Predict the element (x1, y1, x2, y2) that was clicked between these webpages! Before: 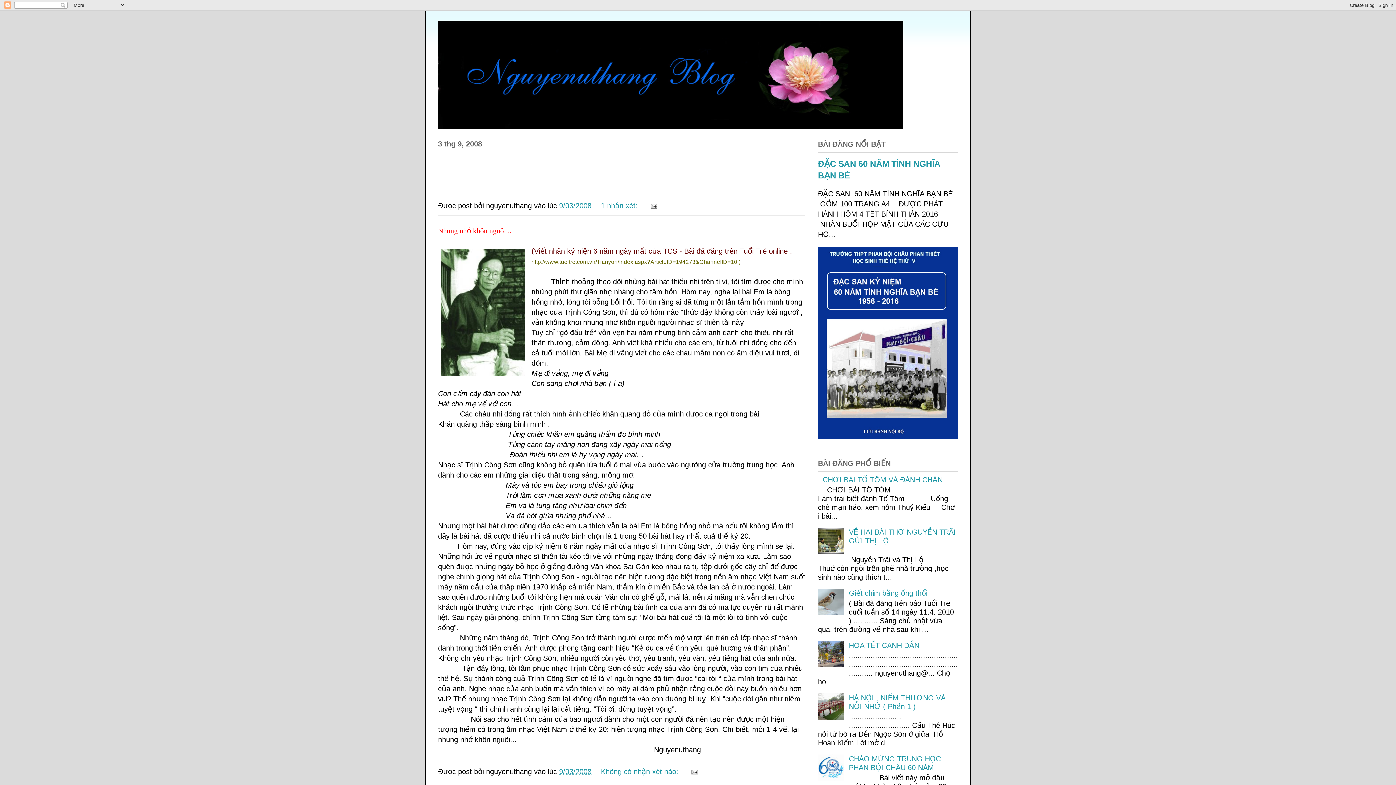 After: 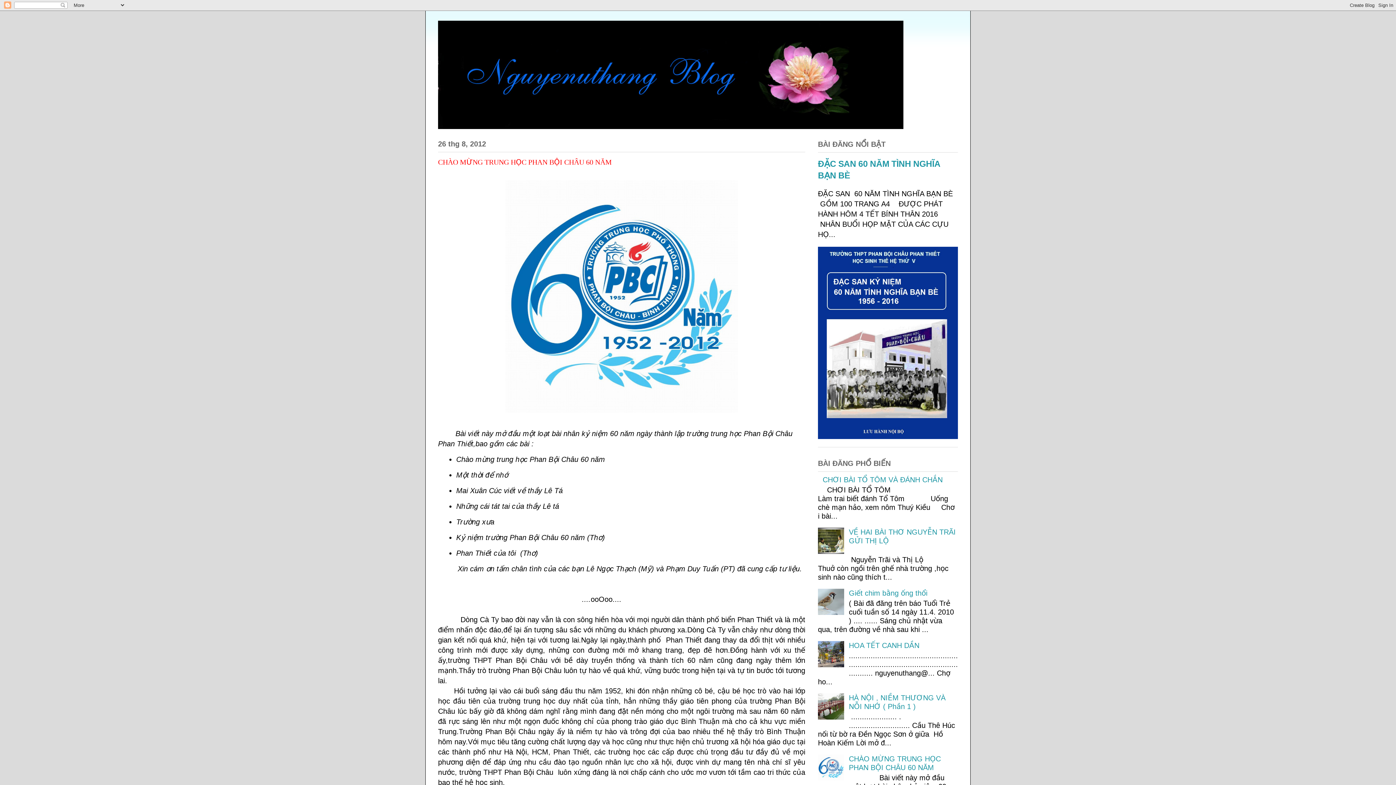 Action: bbox: (849, 755, 941, 772) label: CHÀO MỪNG TRUNG HỌC PHAN BỘI CHÂU 60 NĂM